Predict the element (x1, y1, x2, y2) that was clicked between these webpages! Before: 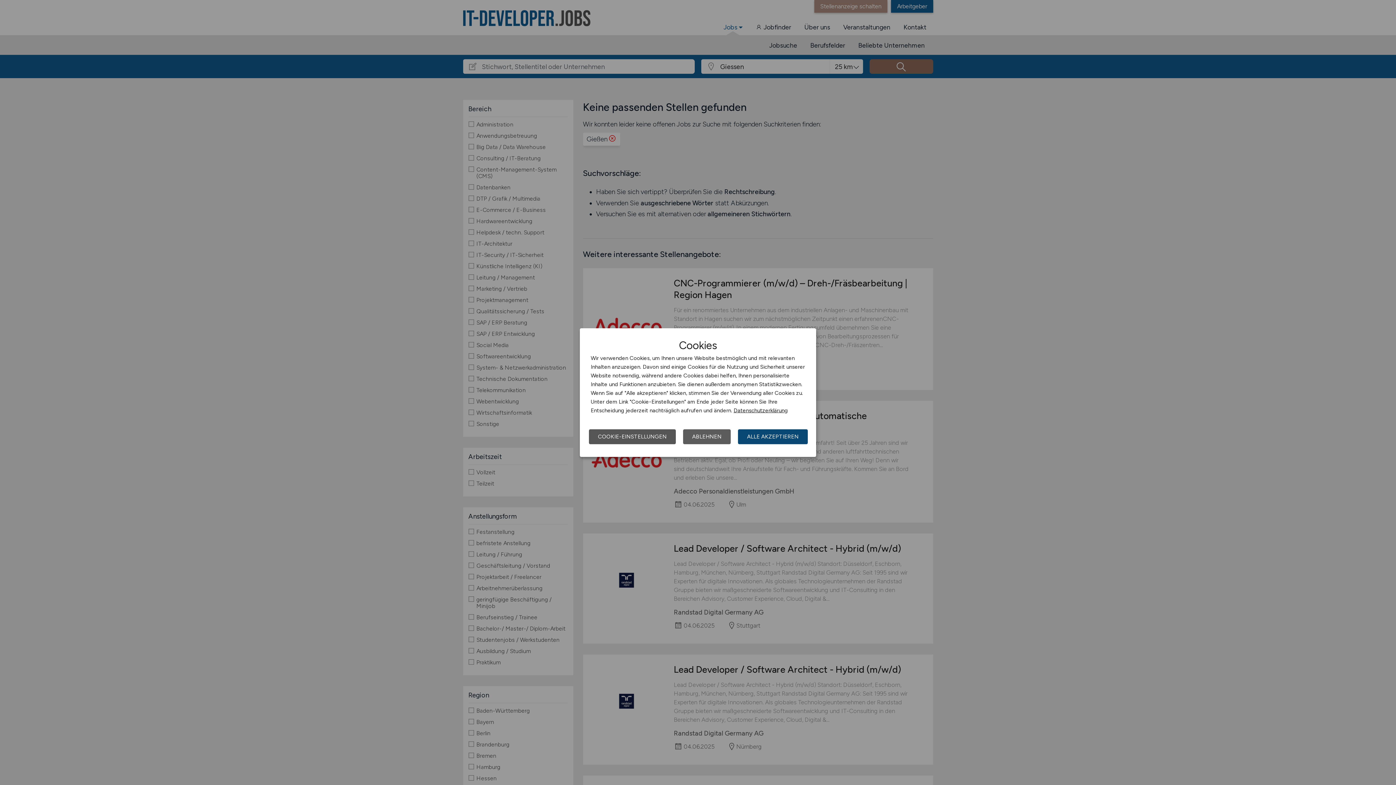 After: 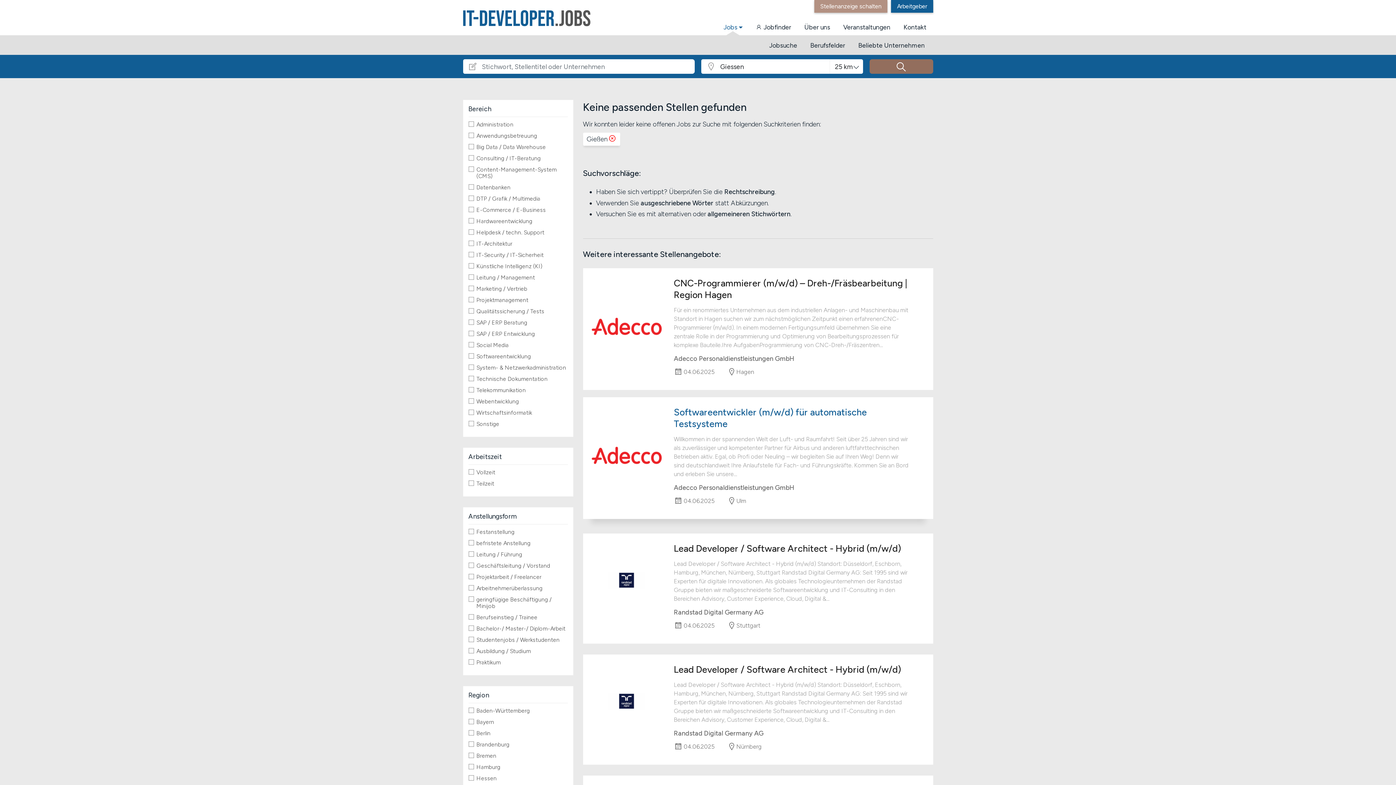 Action: bbox: (683, 429, 730, 444) label: ABLEHNEN